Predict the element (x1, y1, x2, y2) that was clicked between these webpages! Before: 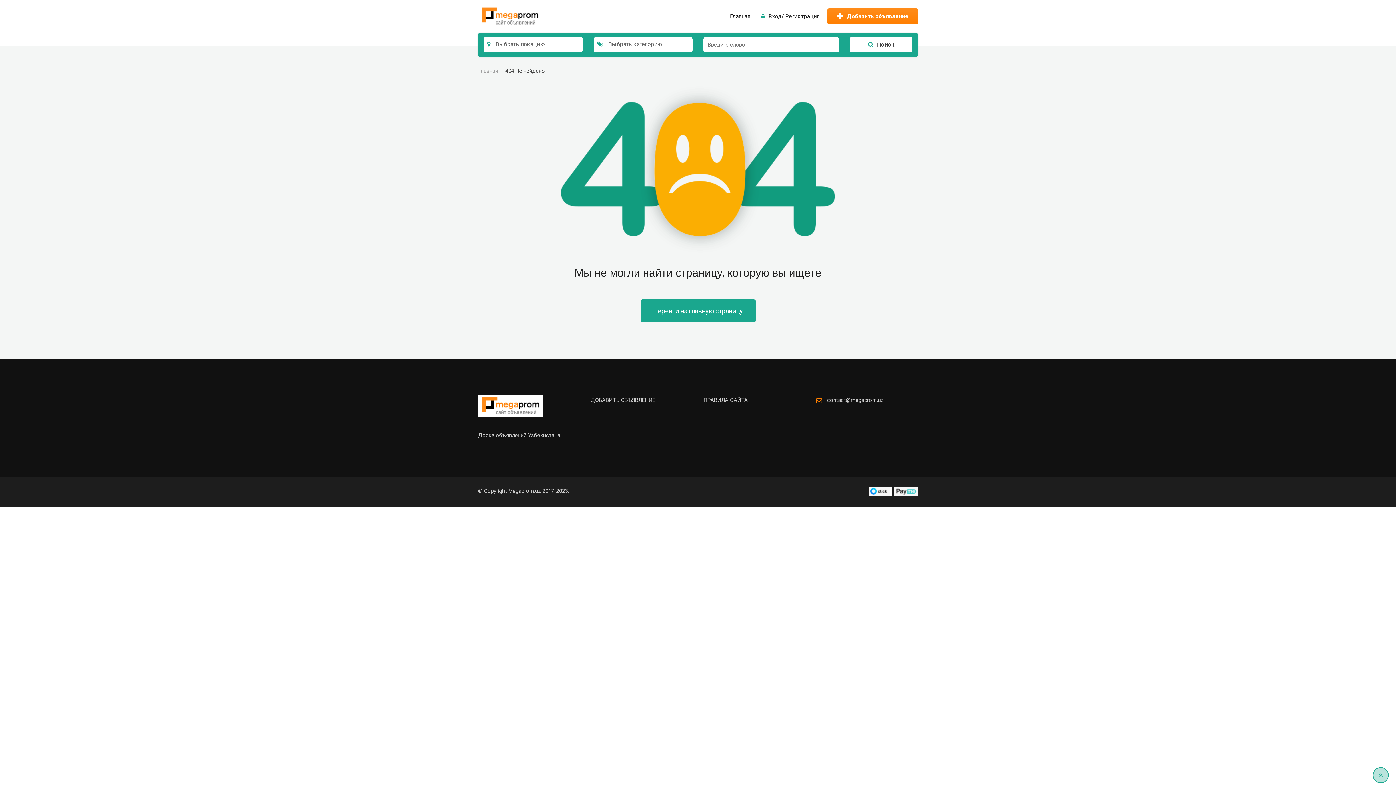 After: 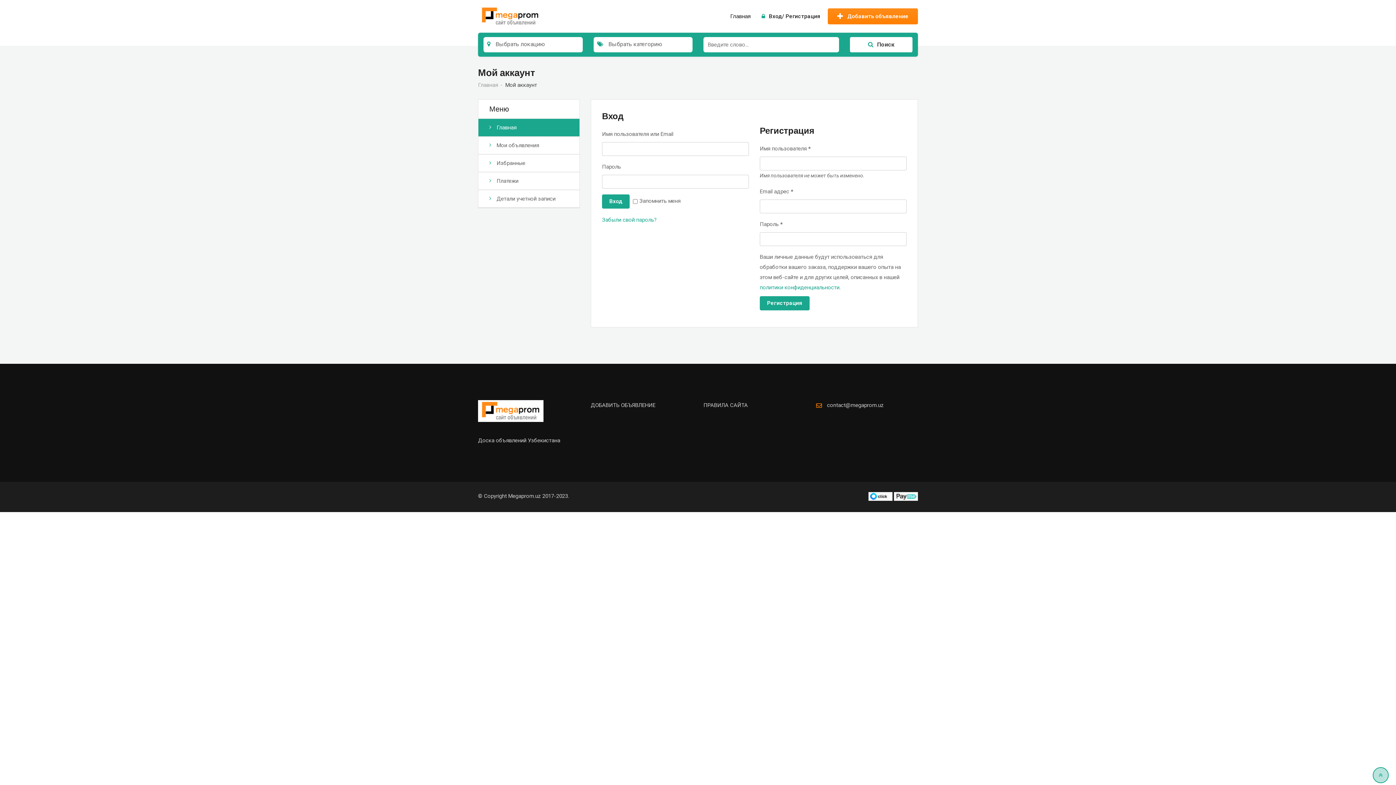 Action: bbox: (761, 11, 820, 21) label: Вход/ Регистрация